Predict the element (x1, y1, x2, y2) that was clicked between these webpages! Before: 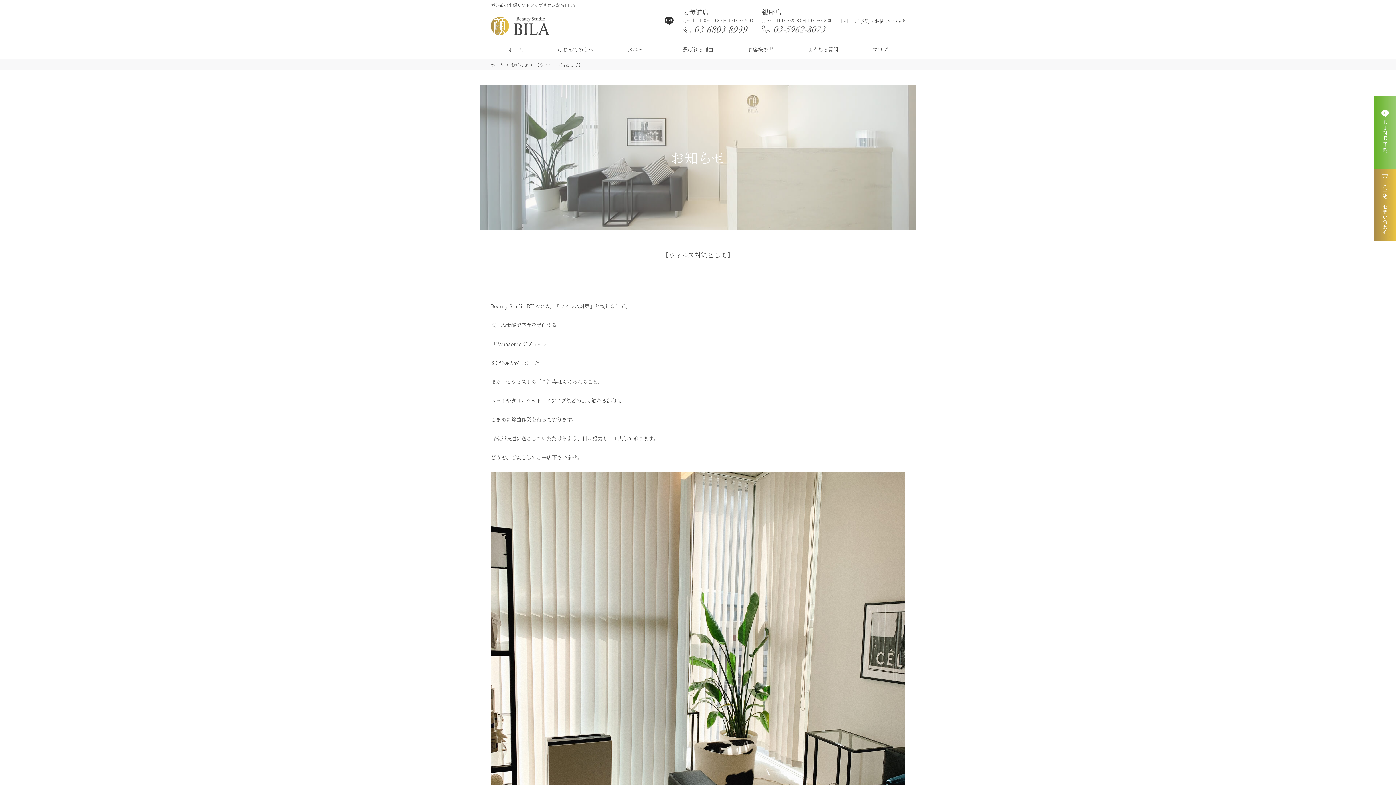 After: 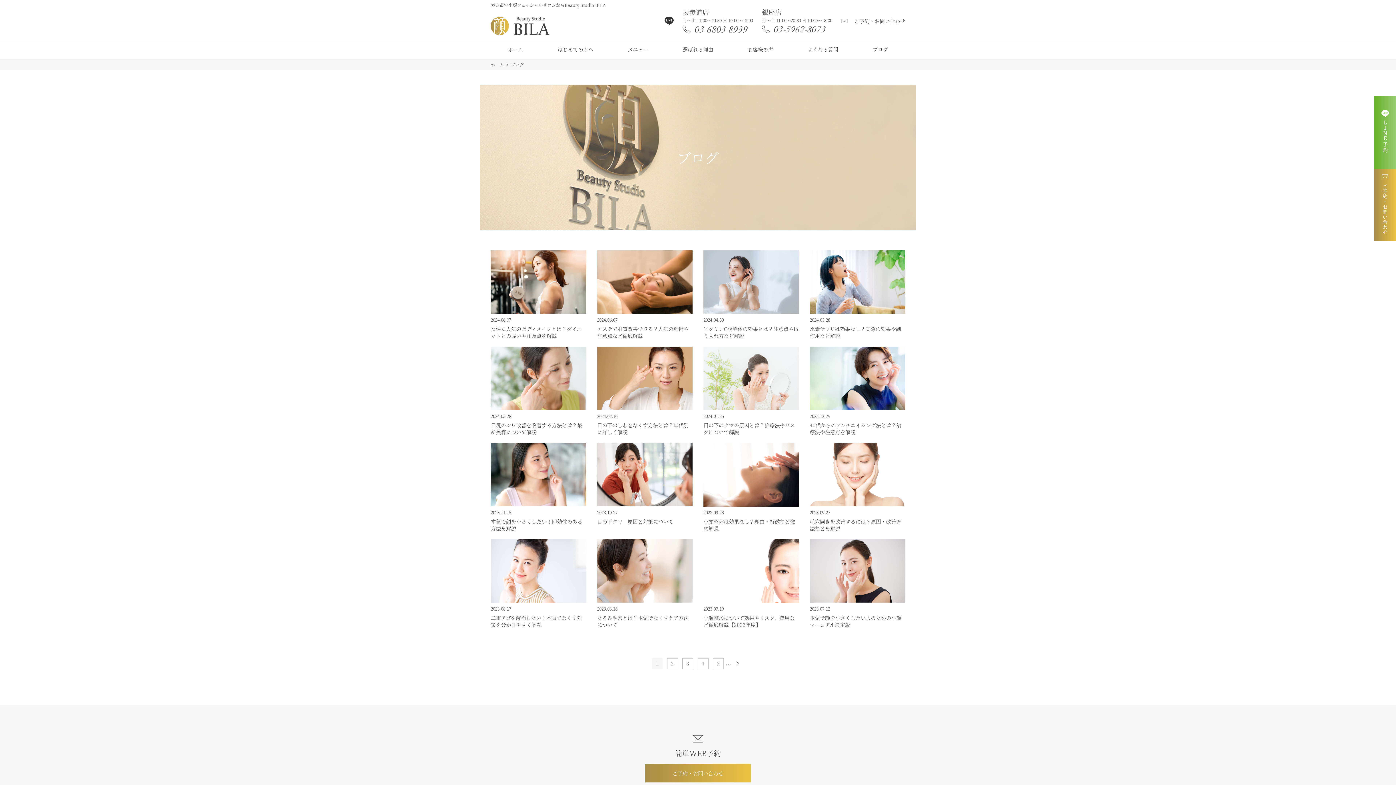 Action: bbox: (872, 45, 888, 52) label: ブログ